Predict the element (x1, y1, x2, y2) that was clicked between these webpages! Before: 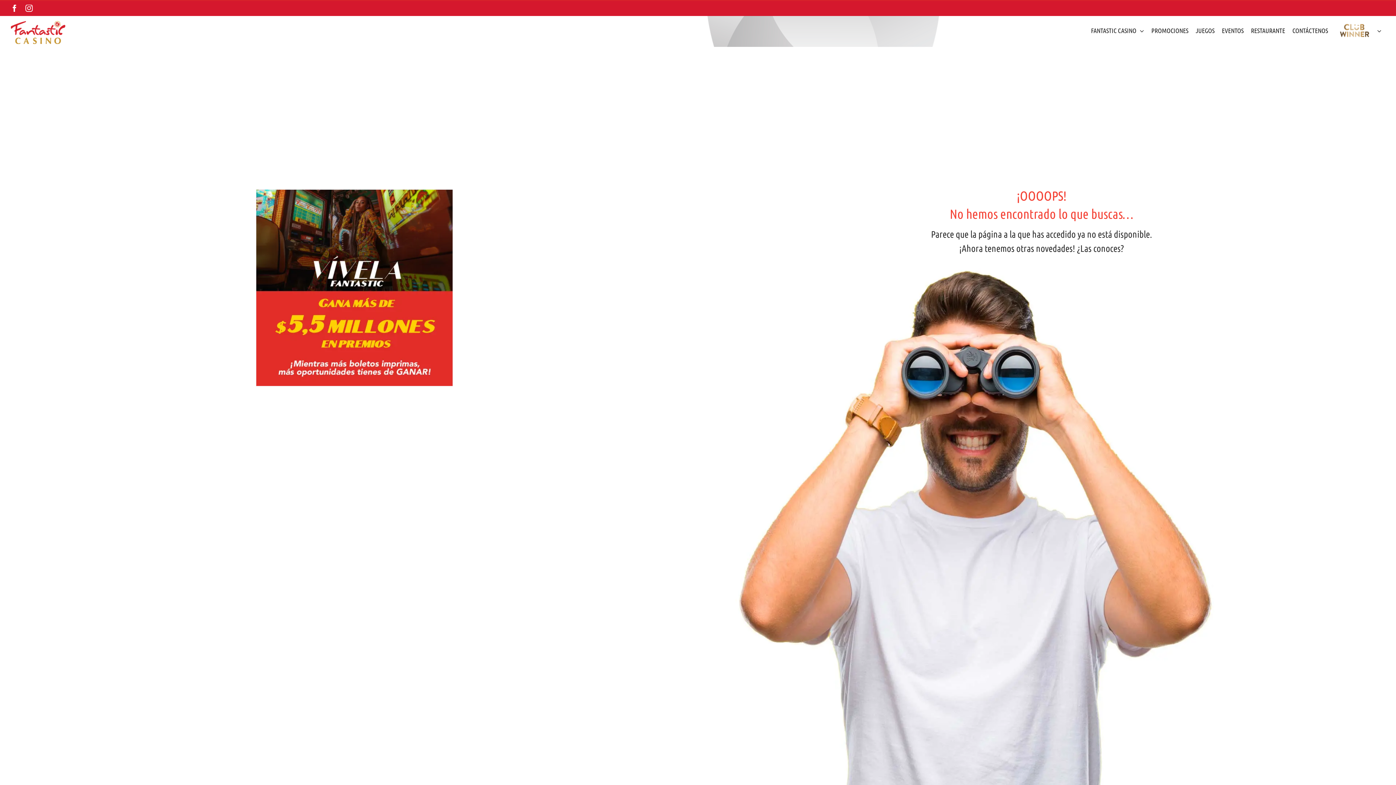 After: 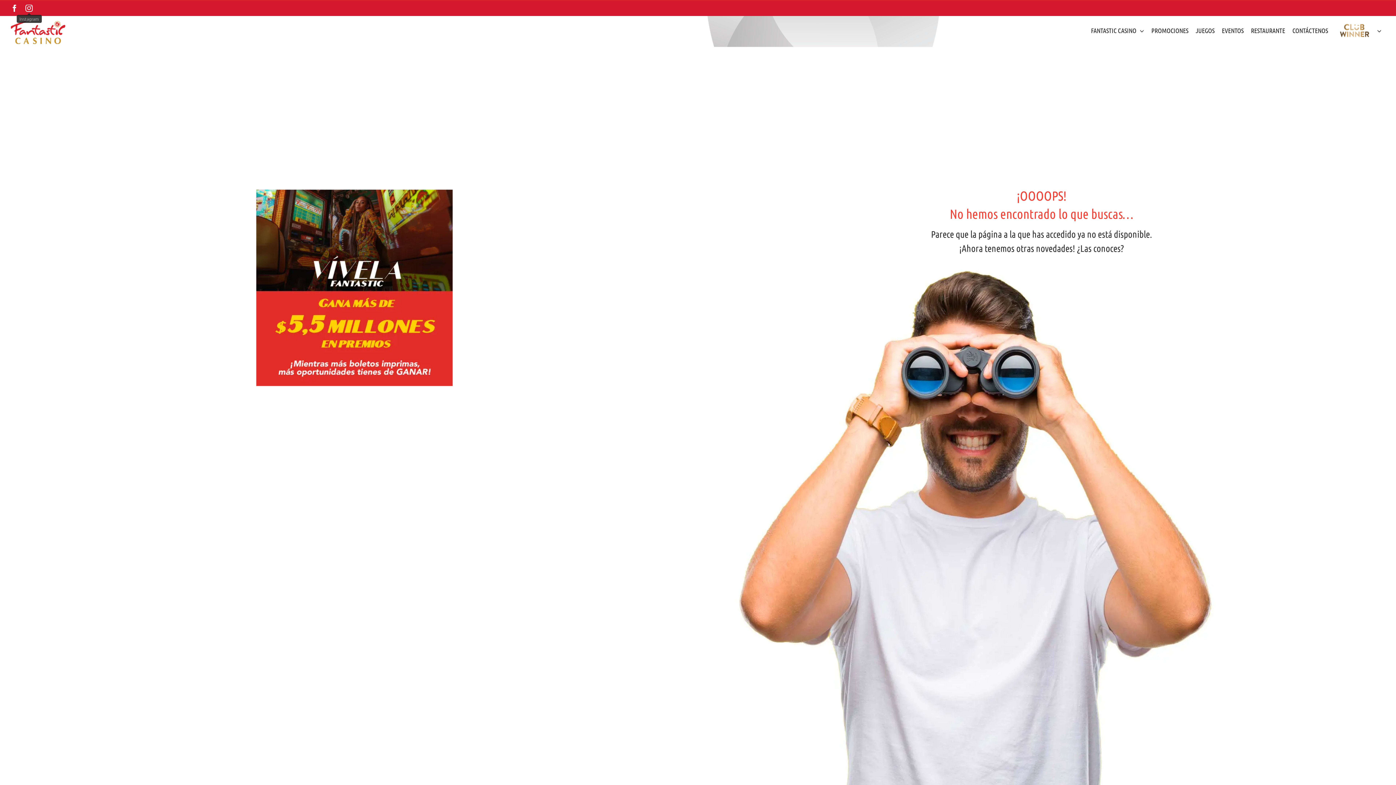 Action: bbox: (25, 4, 32, 12) label: Instagram